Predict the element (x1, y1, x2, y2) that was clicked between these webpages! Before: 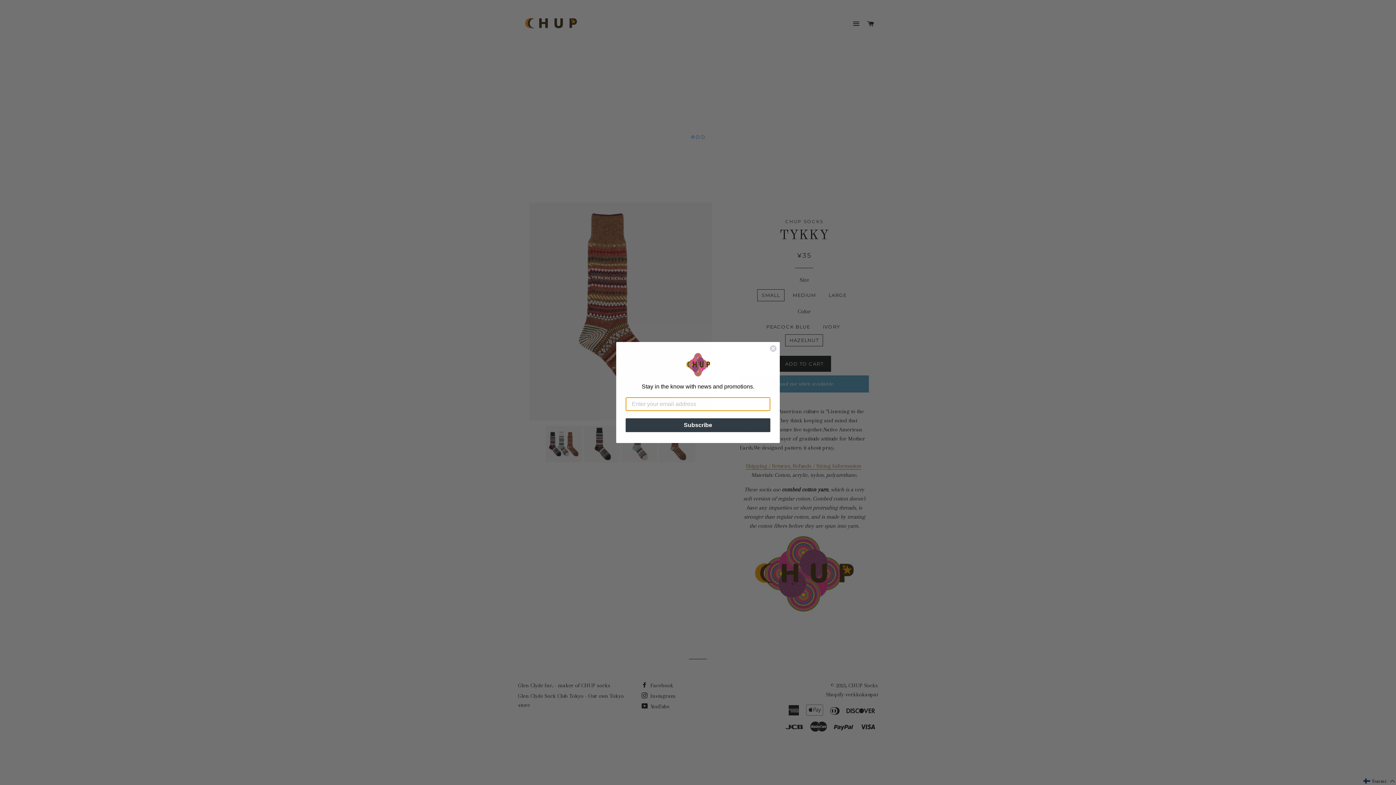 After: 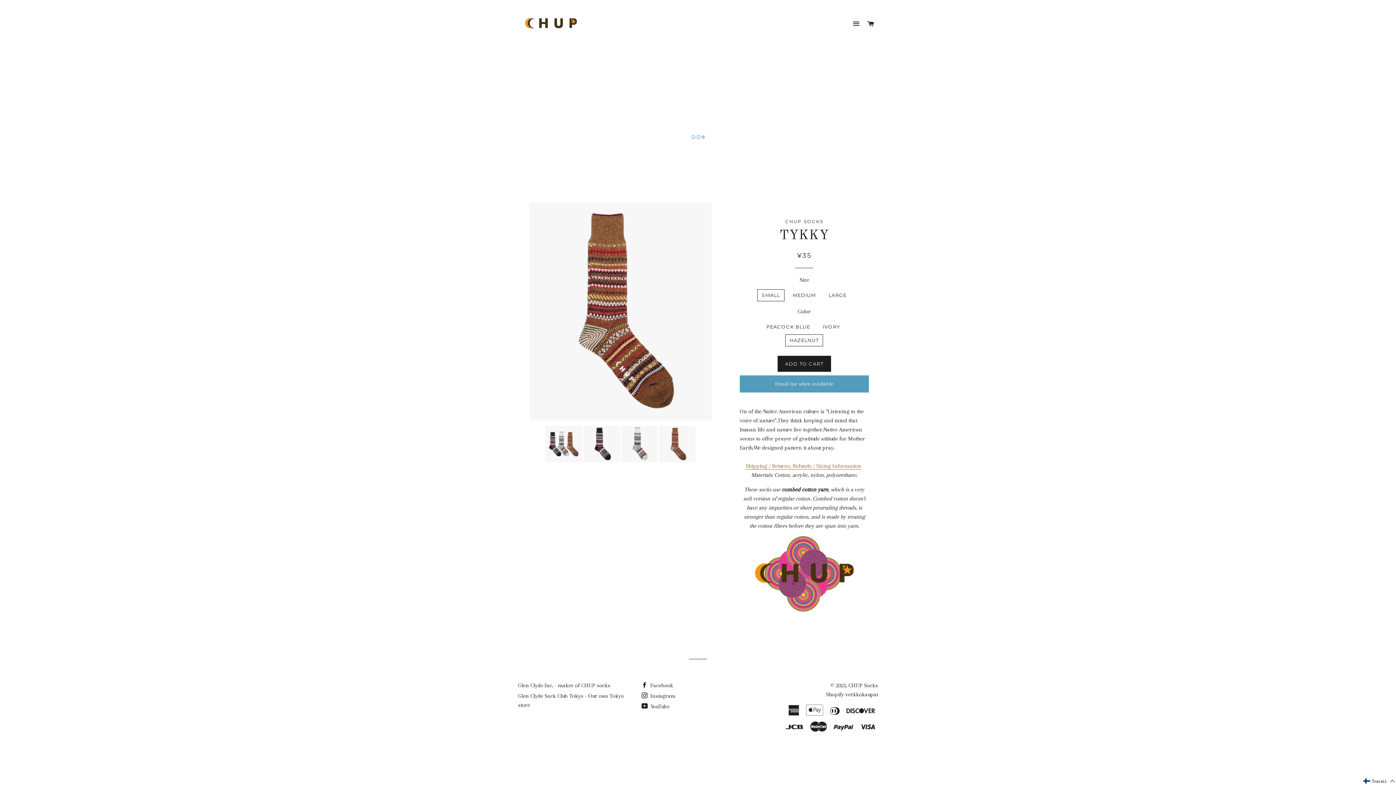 Action: label: Close dialog bbox: (769, 346, 777, 353)